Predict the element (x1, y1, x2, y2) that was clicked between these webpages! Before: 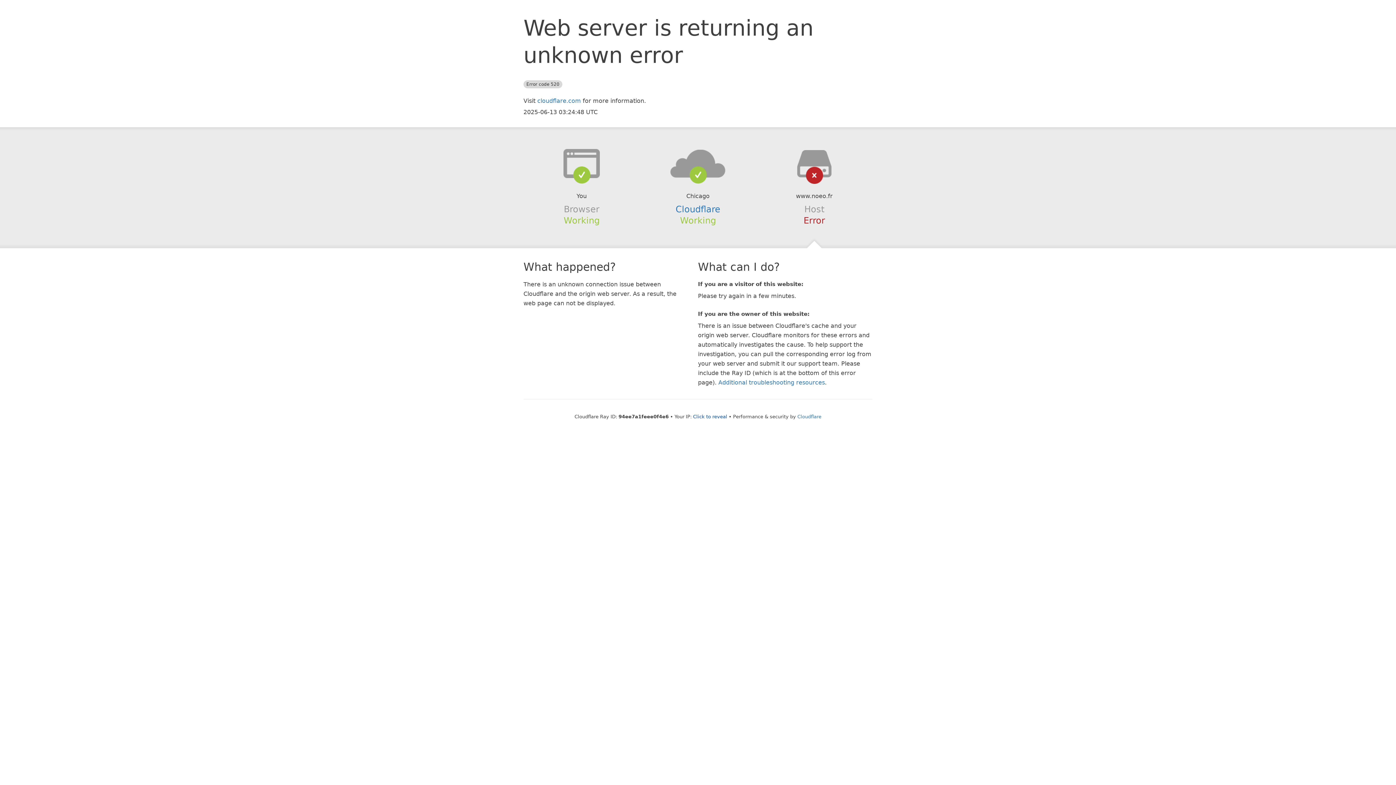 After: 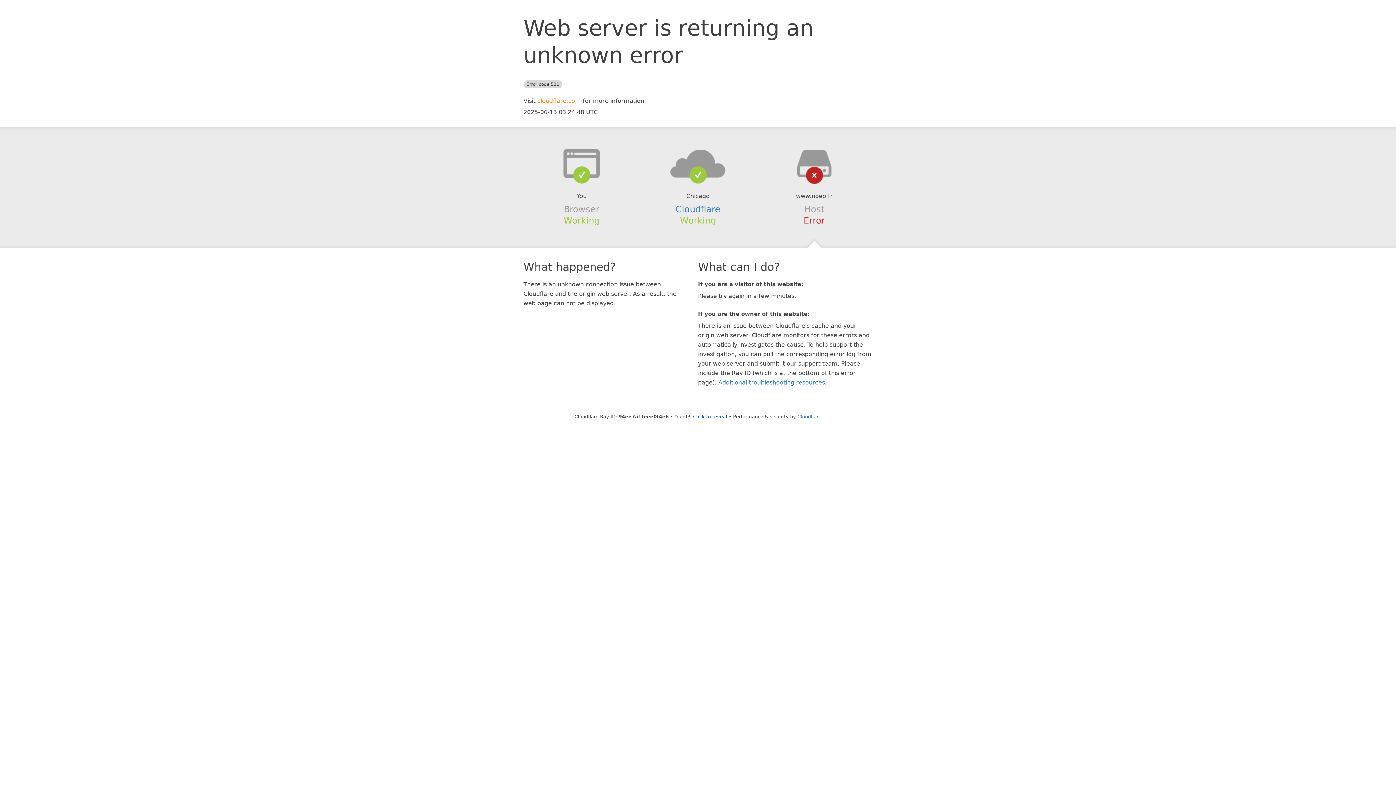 Action: bbox: (537, 97, 581, 104) label: cloudflare.com